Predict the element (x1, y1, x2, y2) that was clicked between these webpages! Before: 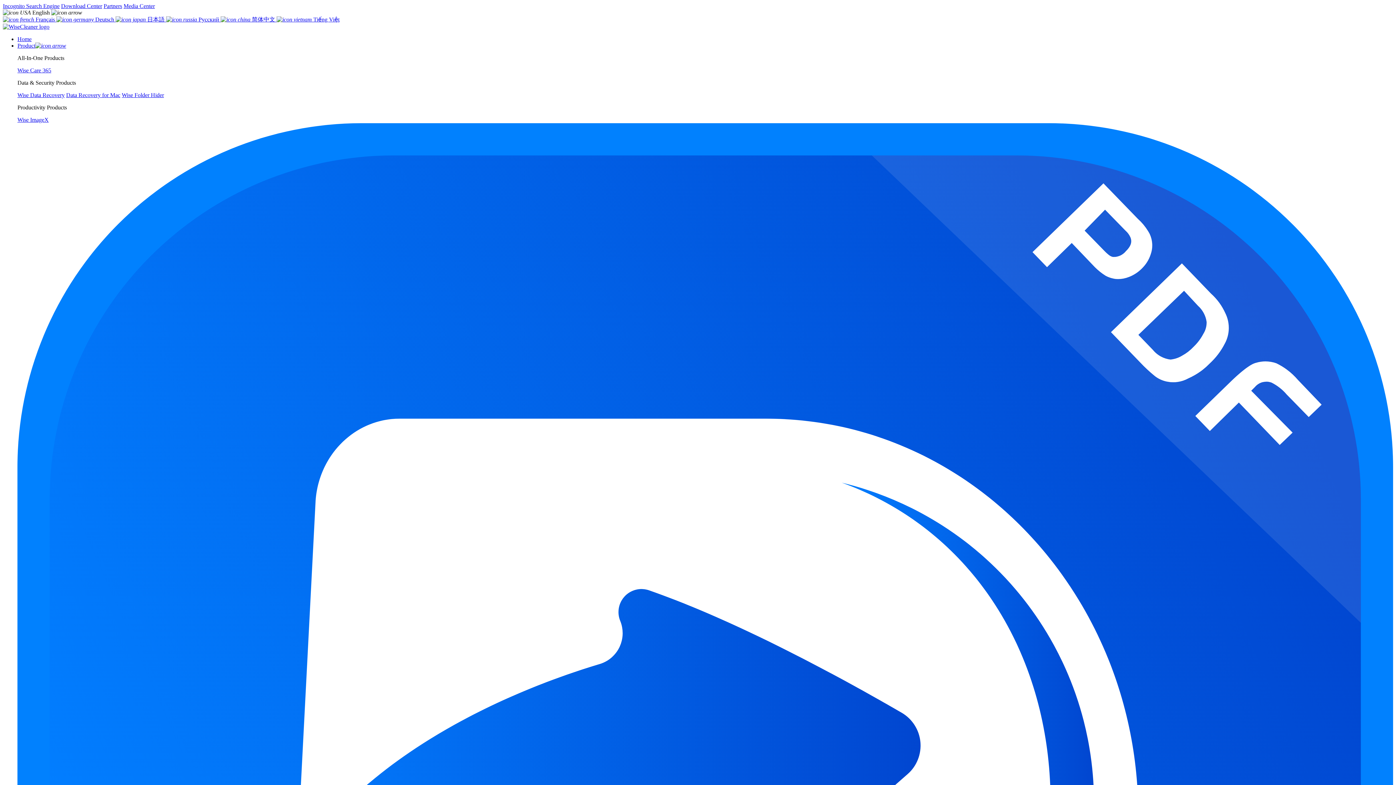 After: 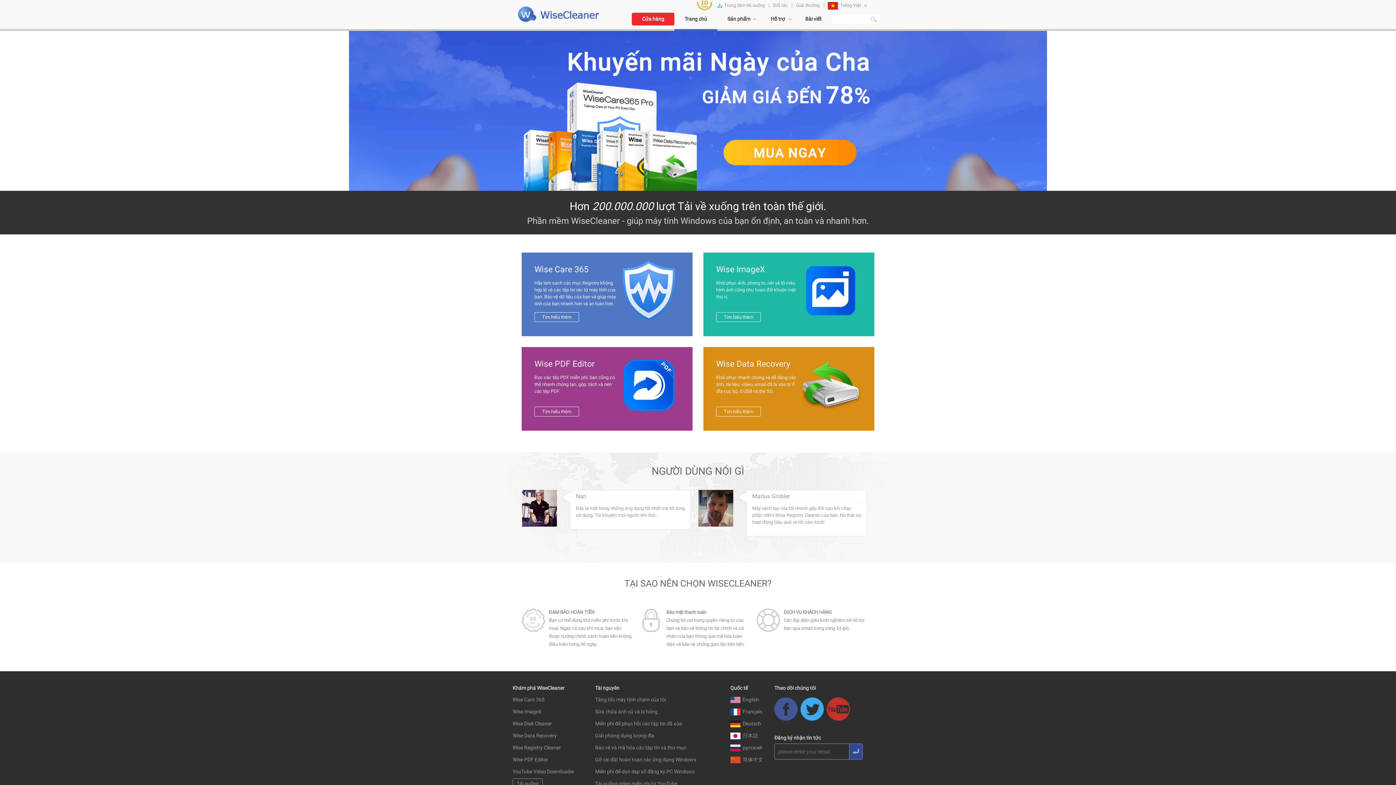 Action: label:  Tiếng Việt bbox: (276, 16, 339, 22)